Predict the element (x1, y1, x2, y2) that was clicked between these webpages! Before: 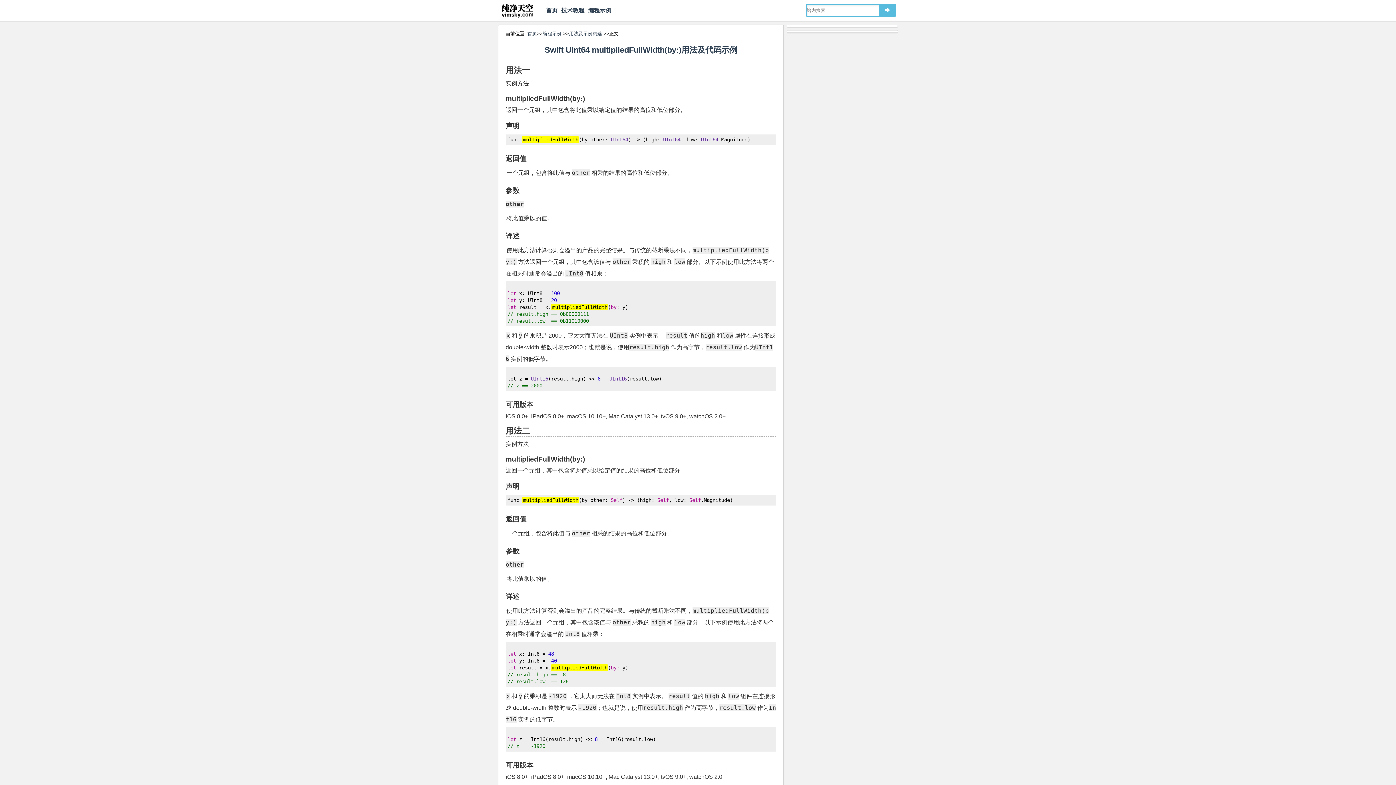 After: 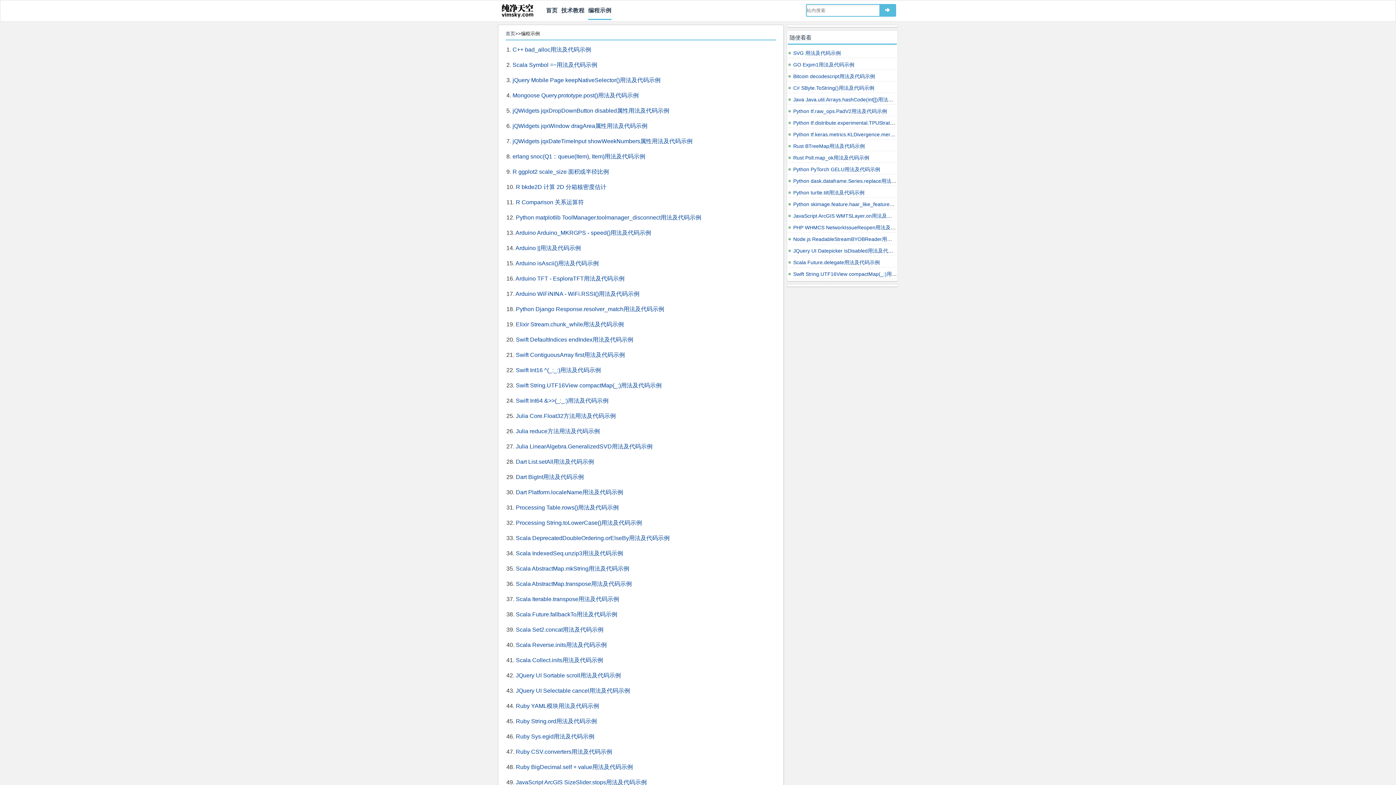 Action: bbox: (588, 2, 611, 18) label: 编程示例